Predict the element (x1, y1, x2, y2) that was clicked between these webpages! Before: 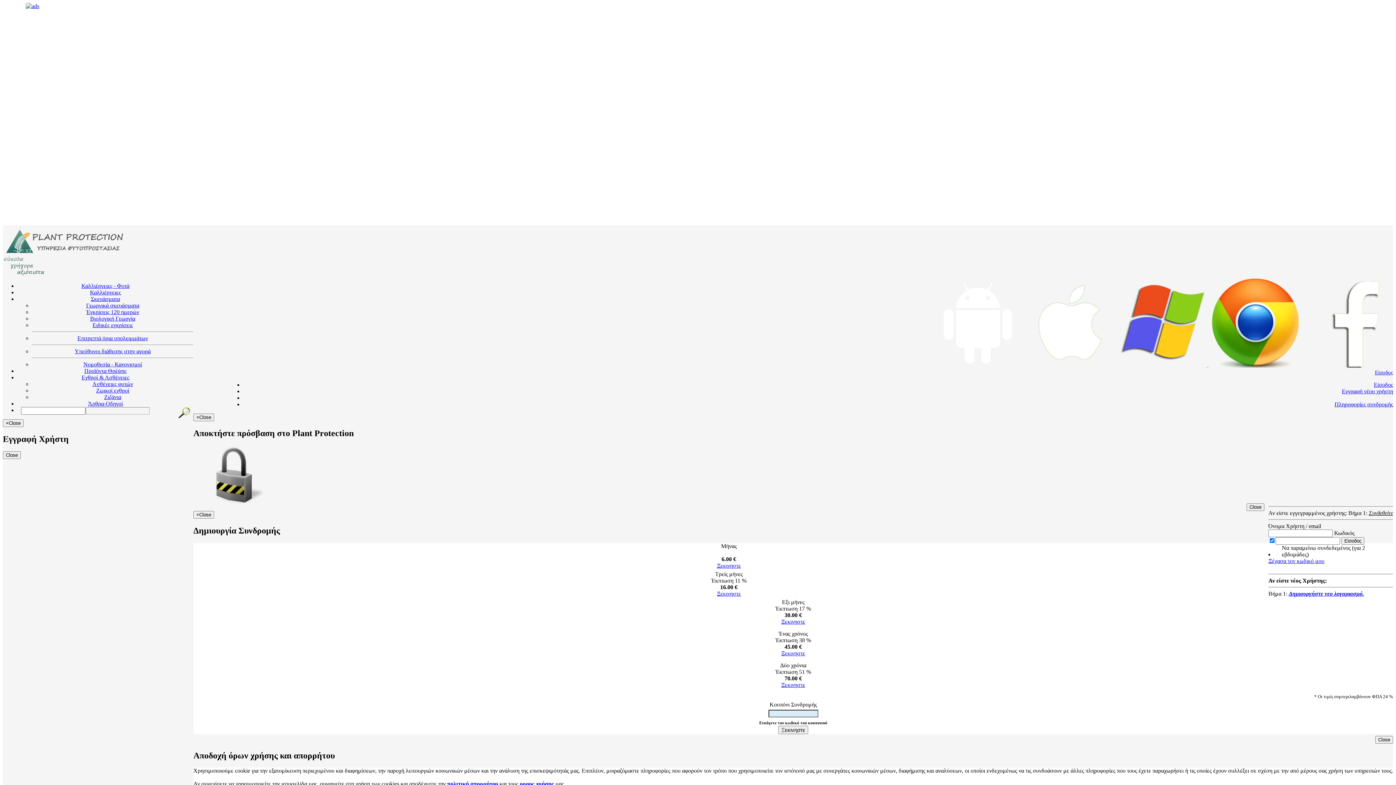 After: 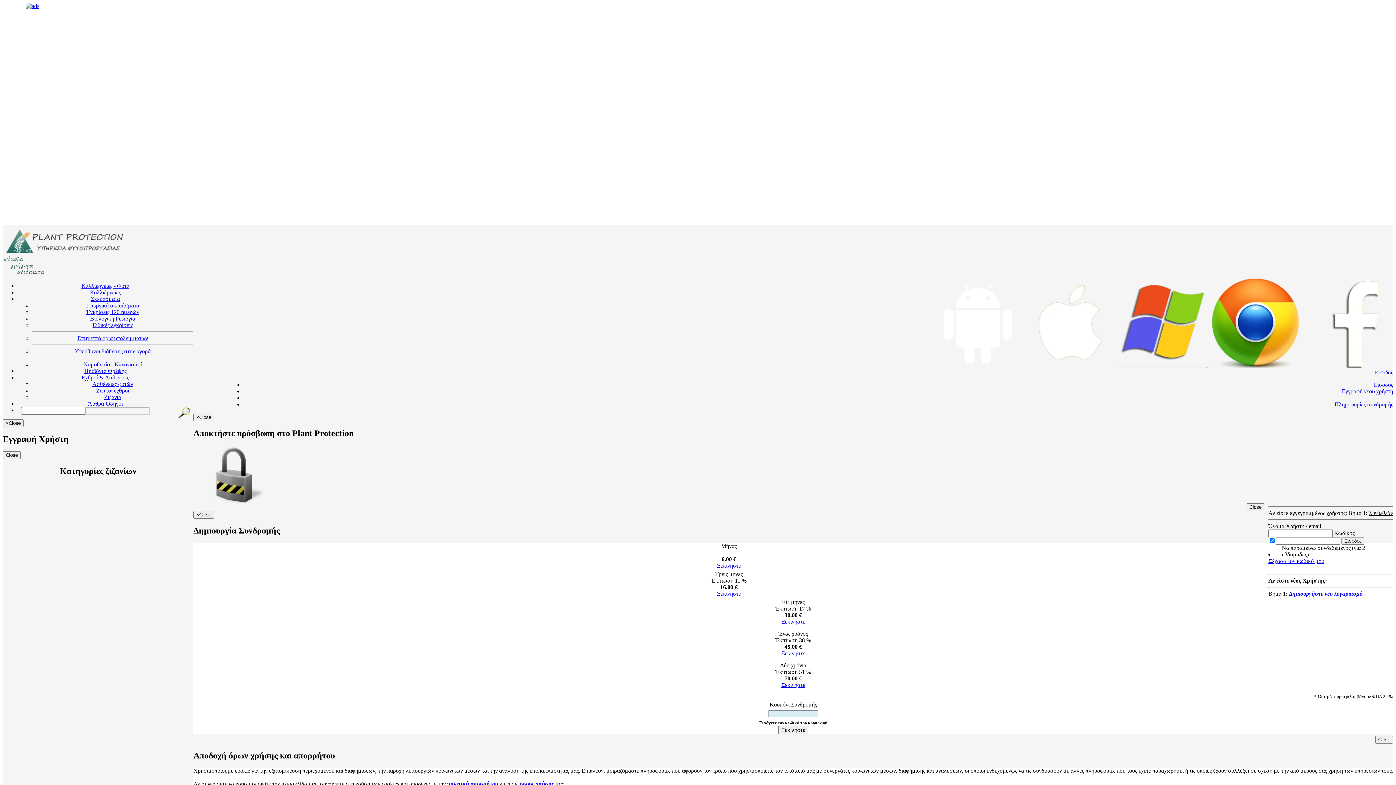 Action: label: Ζιζάνια bbox: (104, 394, 121, 400)